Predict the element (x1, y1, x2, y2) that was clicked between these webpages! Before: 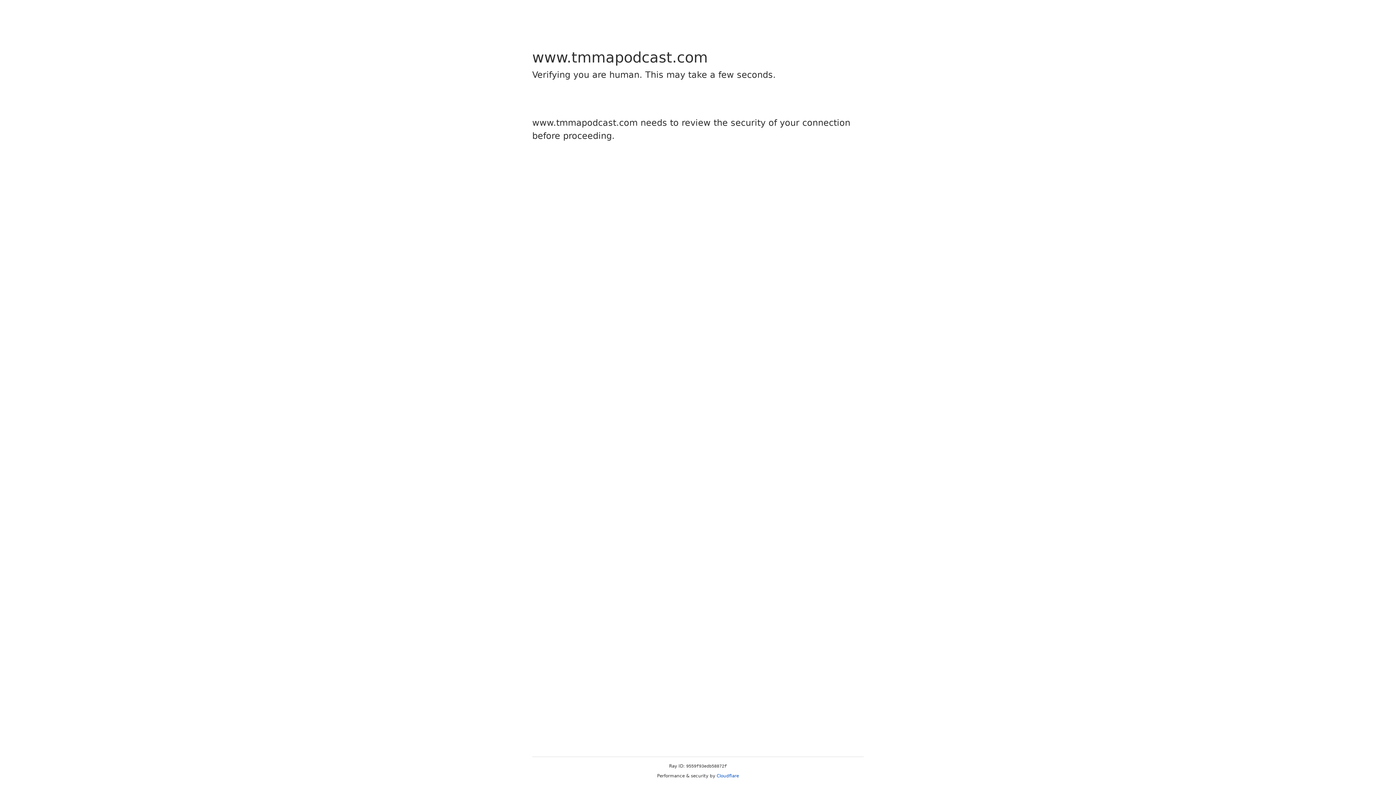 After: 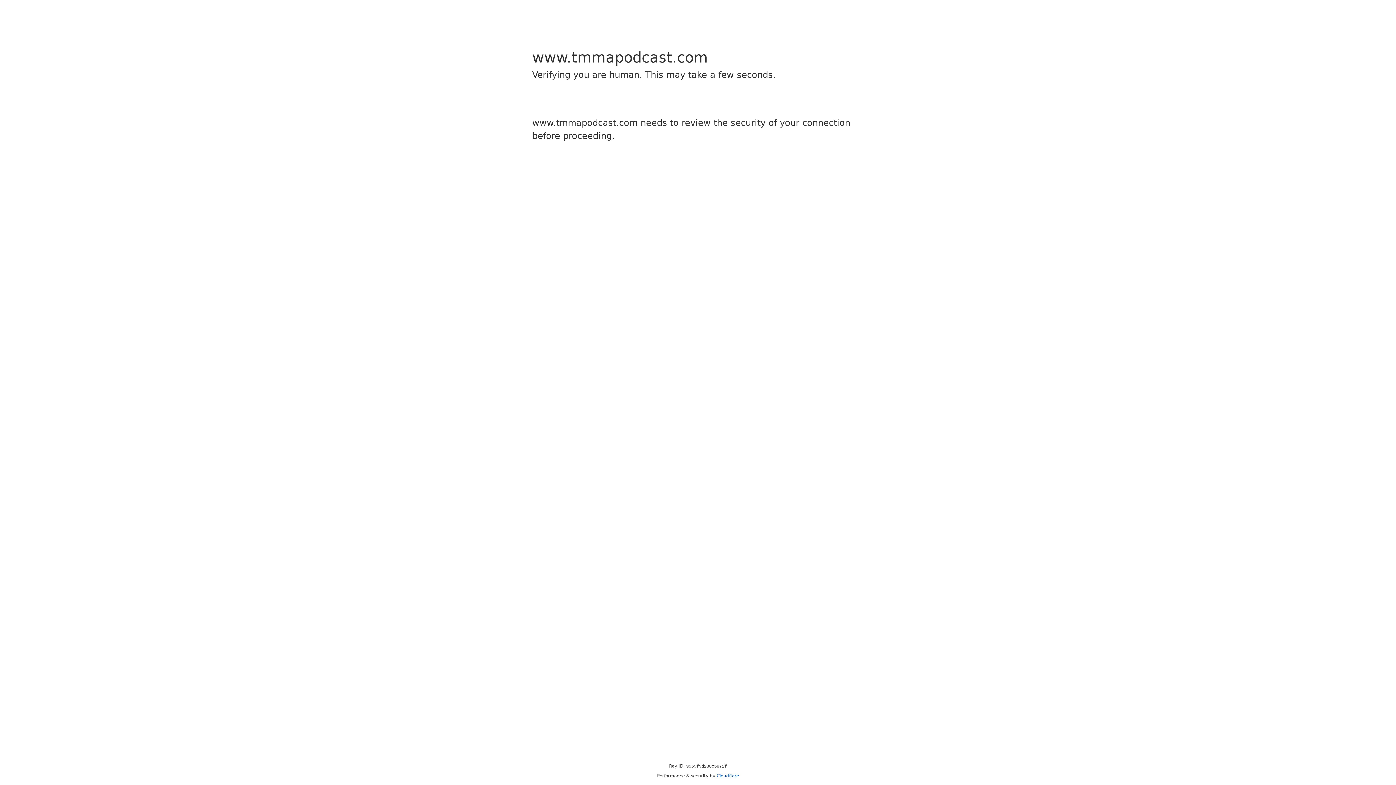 Action: label: Cloudflare bbox: (716, 773, 739, 778)